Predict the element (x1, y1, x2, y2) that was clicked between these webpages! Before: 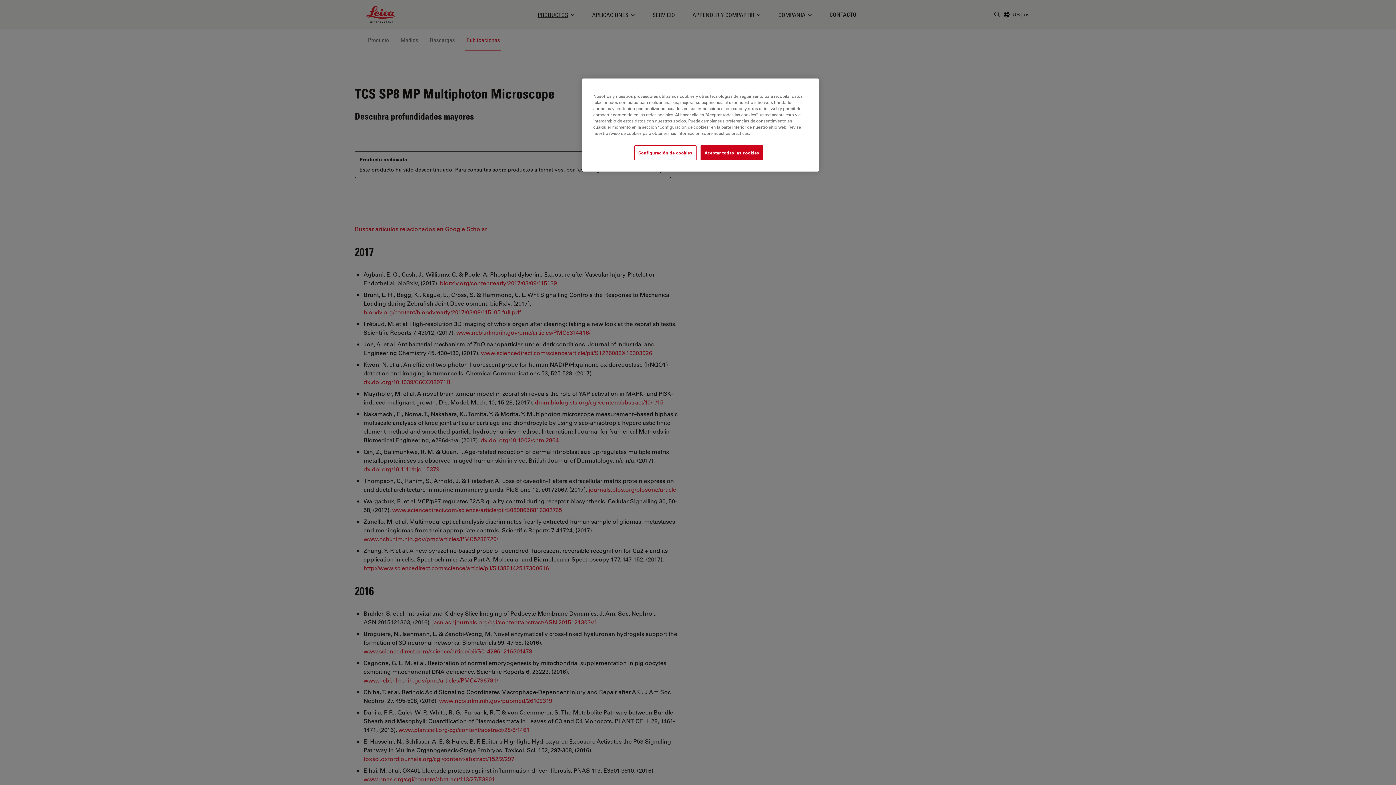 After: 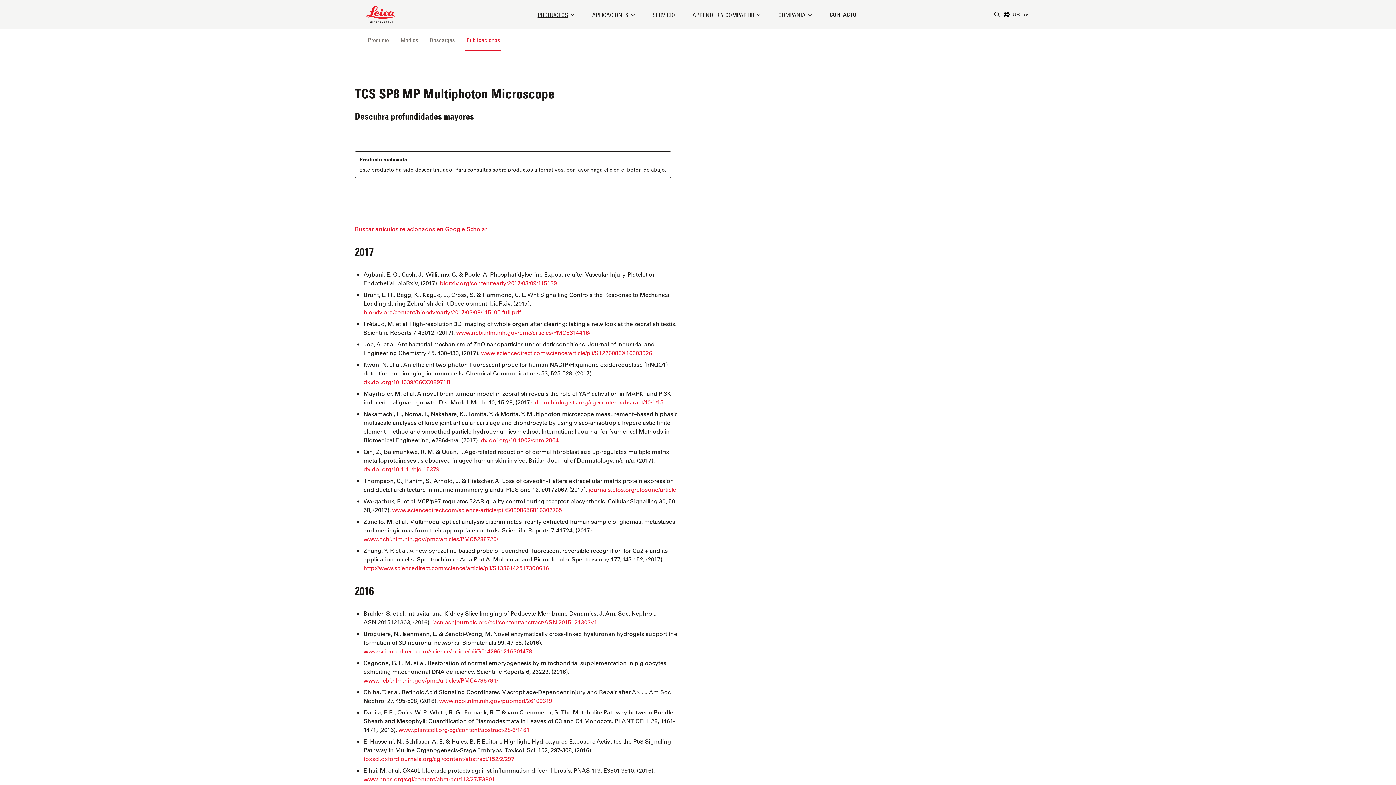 Action: bbox: (700, 145, 763, 160) label: Aceptar todas las cookies